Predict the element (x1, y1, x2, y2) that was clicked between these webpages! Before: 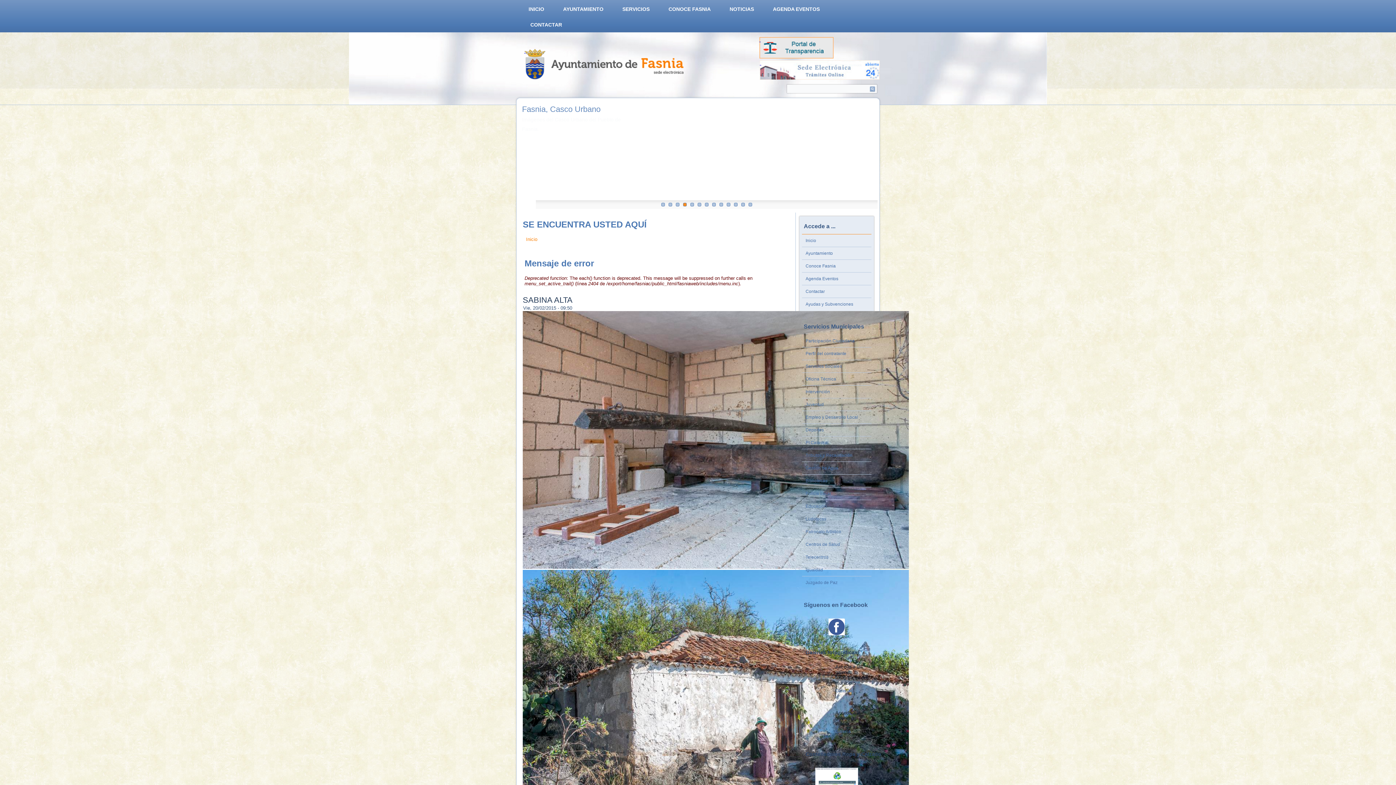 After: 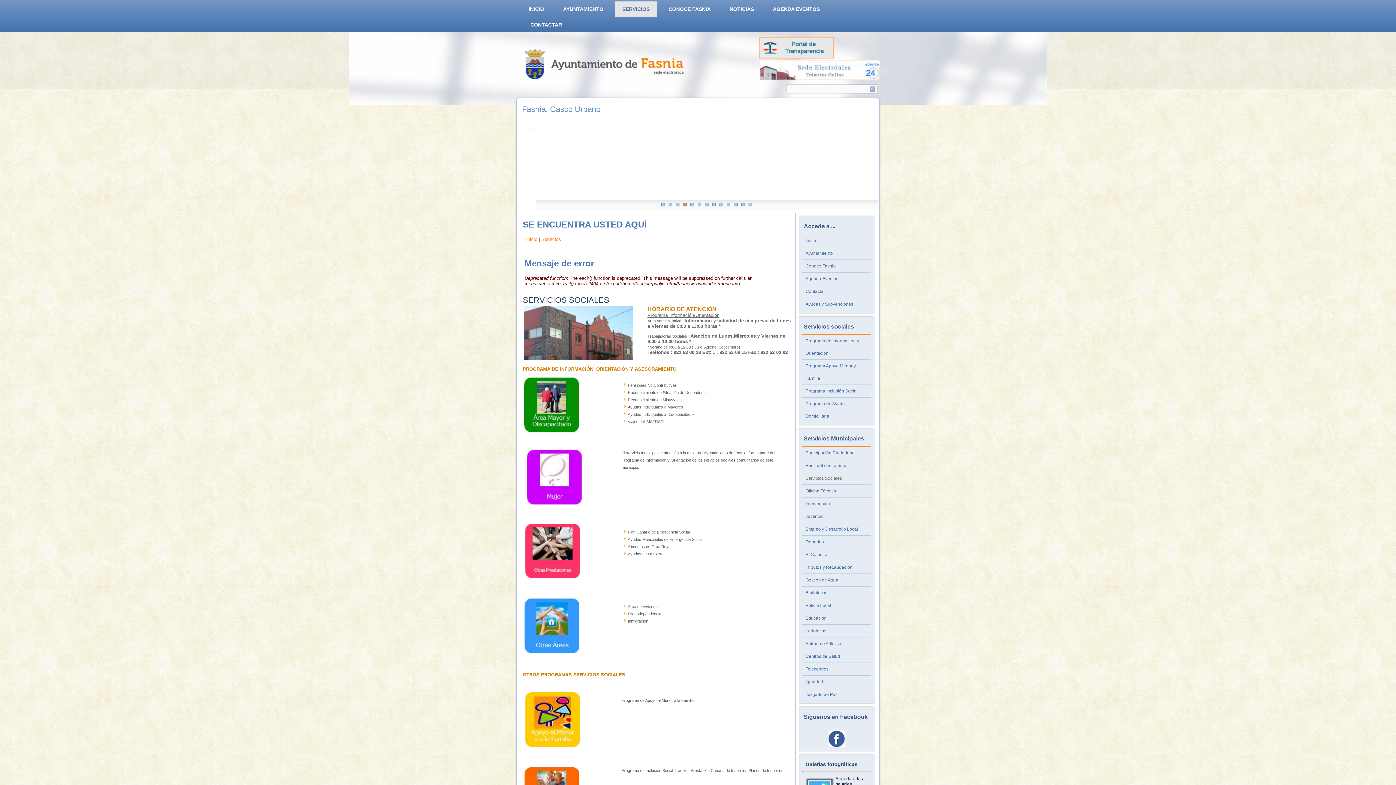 Action: bbox: (802, 360, 871, 372) label: Servicios Sociales